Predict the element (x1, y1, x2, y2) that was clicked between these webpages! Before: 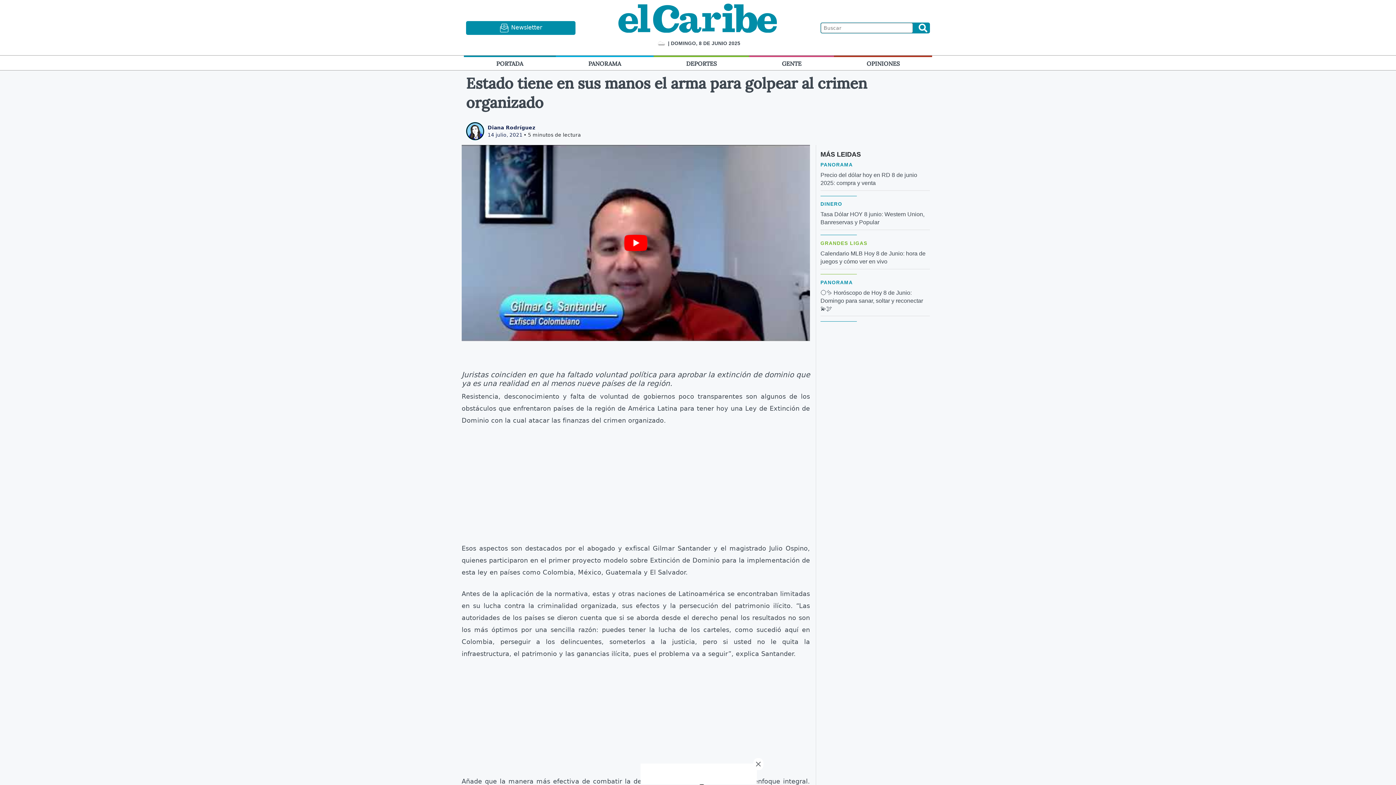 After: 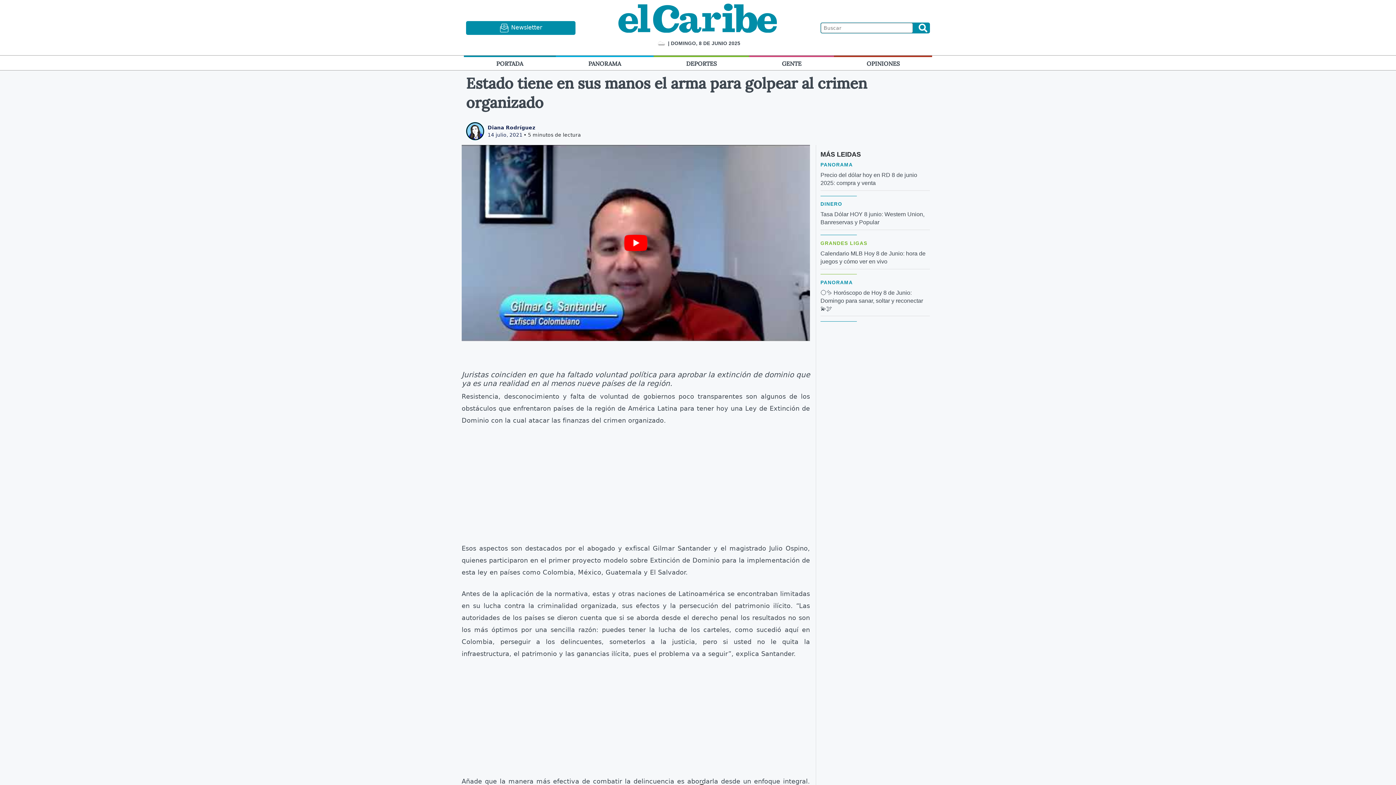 Action: bbox: (753, 758, 763, 770)